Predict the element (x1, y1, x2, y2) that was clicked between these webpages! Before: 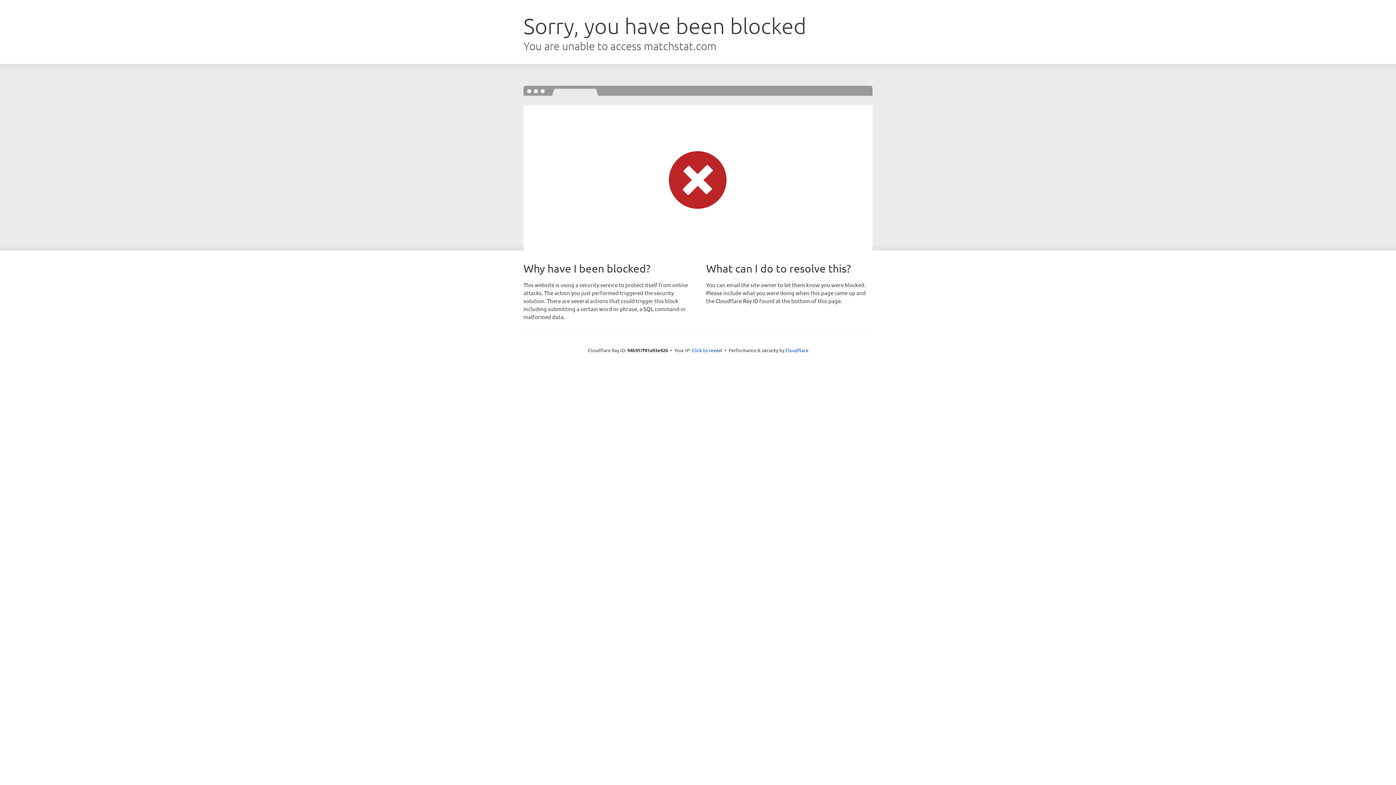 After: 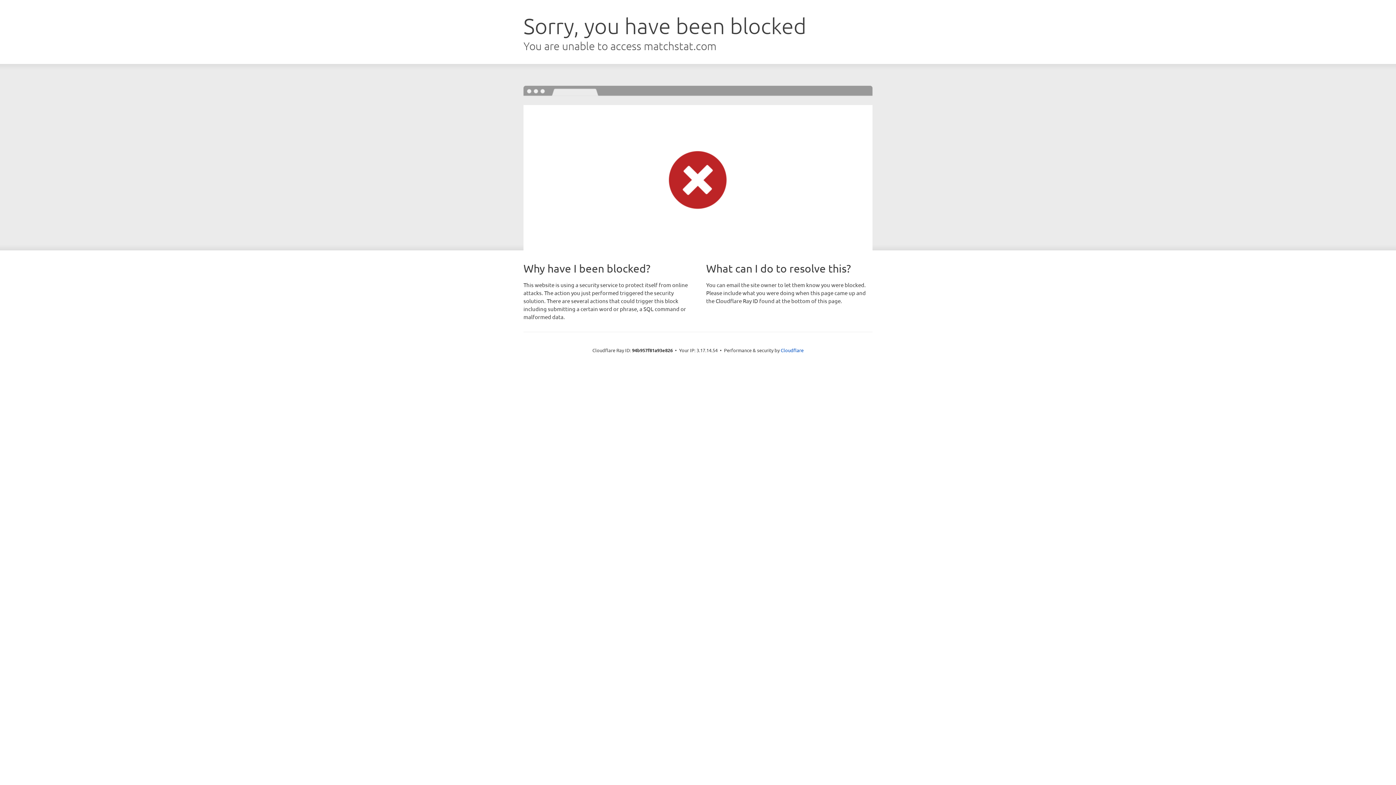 Action: label: Click to reveal bbox: (692, 346, 722, 353)